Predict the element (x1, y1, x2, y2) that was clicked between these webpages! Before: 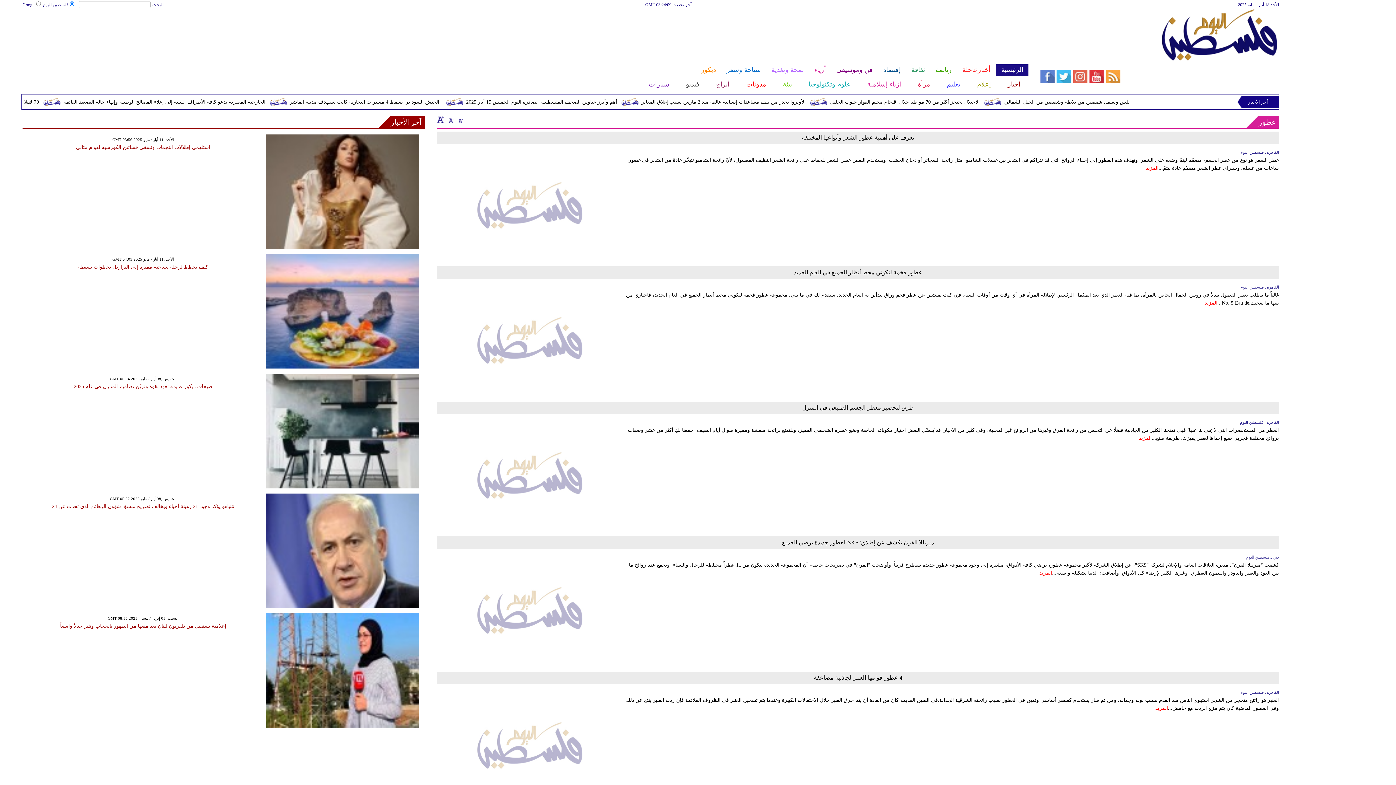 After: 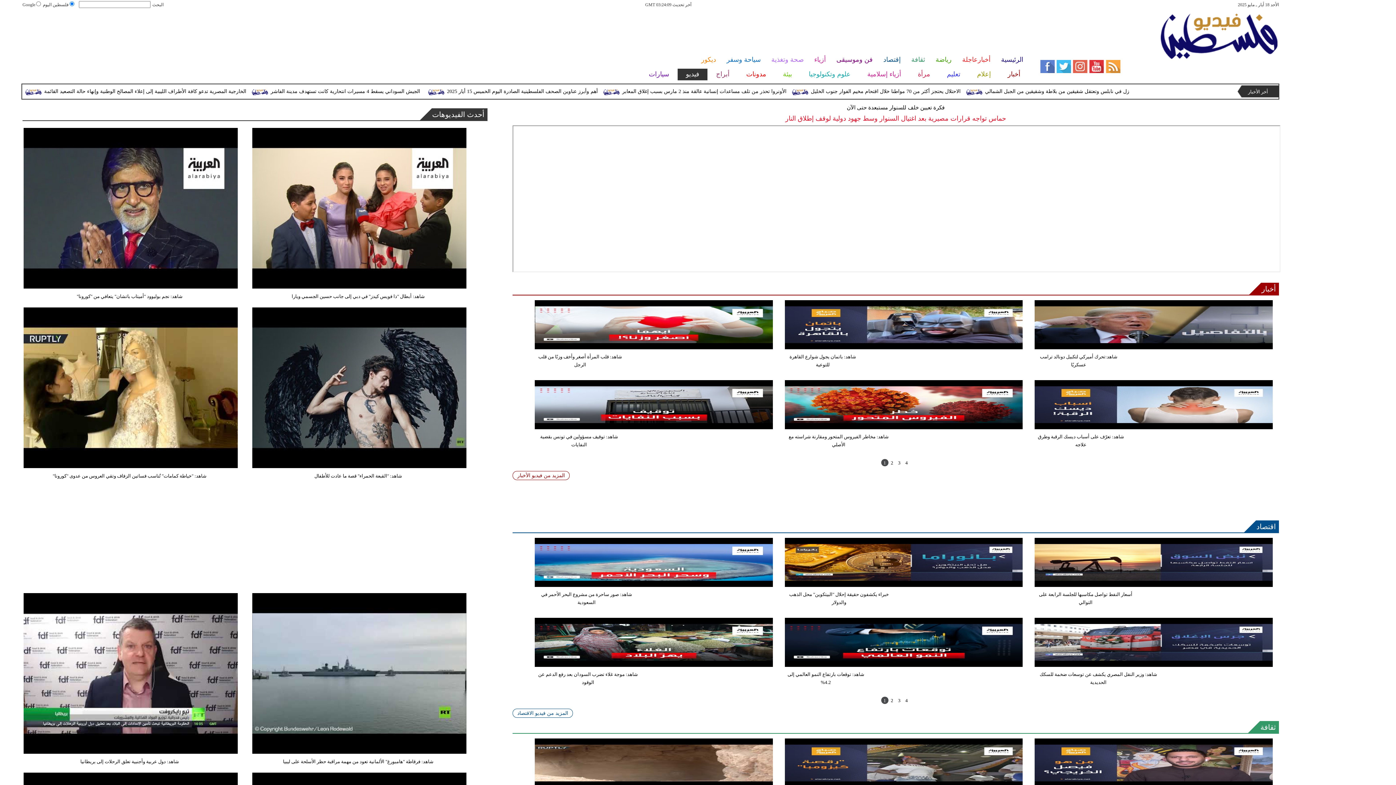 Action: label: فيديو bbox: (677, 78, 707, 90)